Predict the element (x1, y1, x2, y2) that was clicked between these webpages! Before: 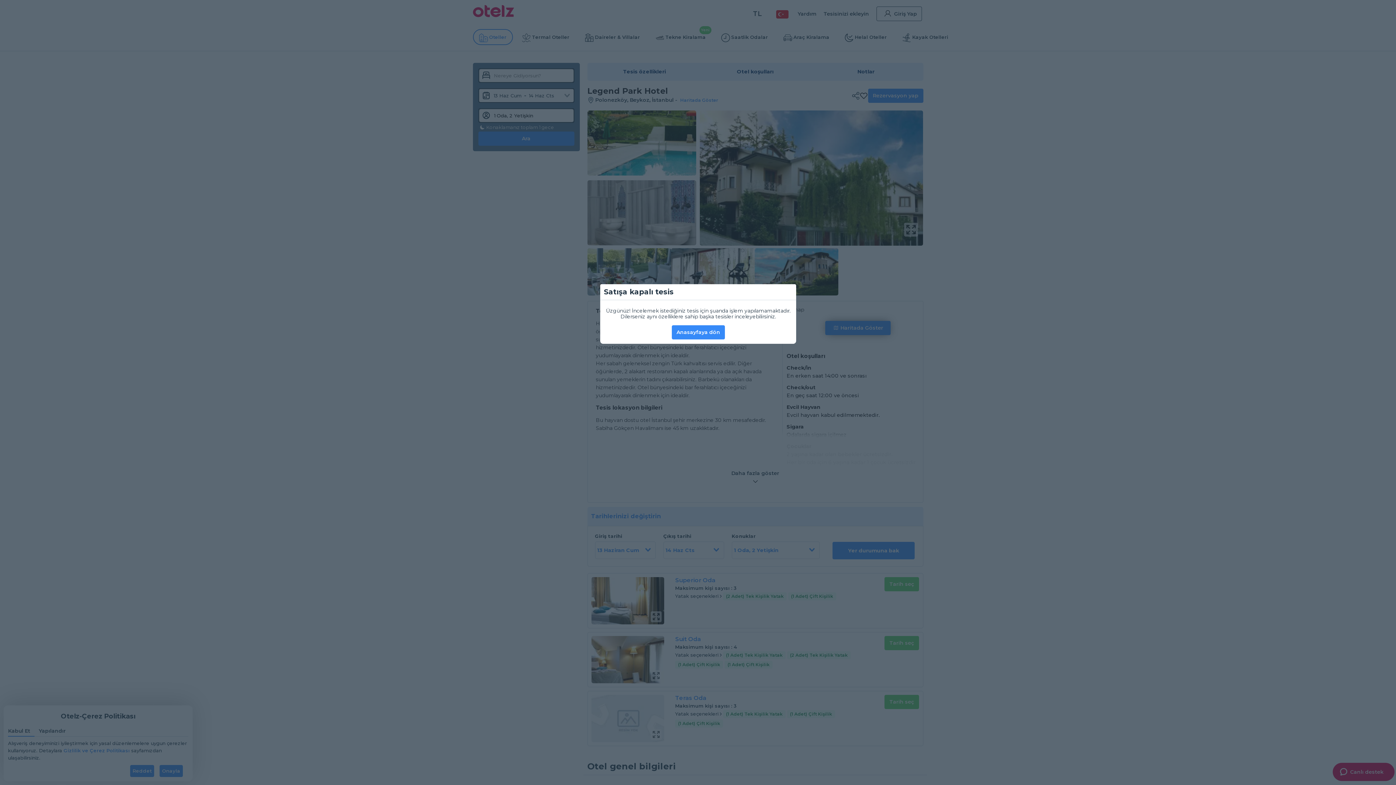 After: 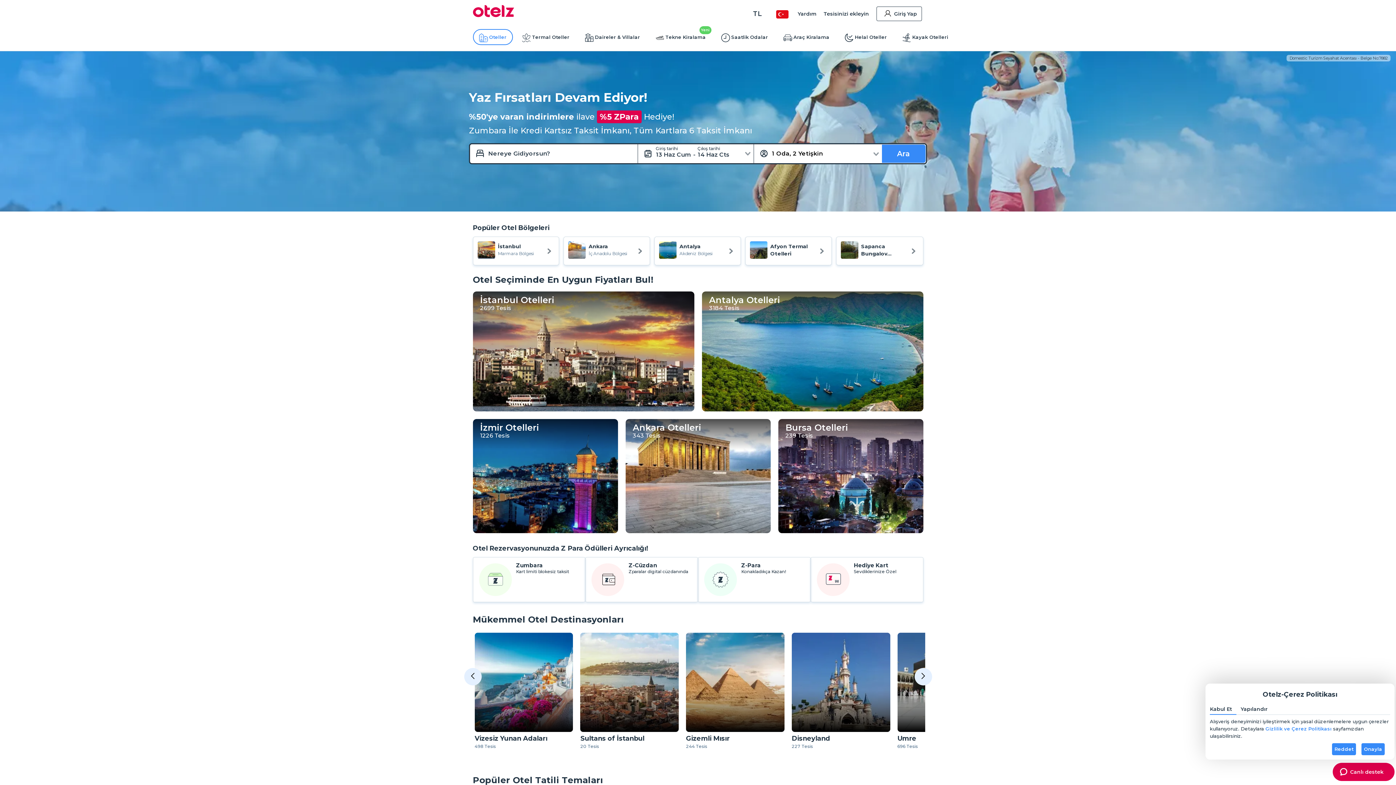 Action: bbox: (672, 325, 725, 339) label: Anasayfaya dön